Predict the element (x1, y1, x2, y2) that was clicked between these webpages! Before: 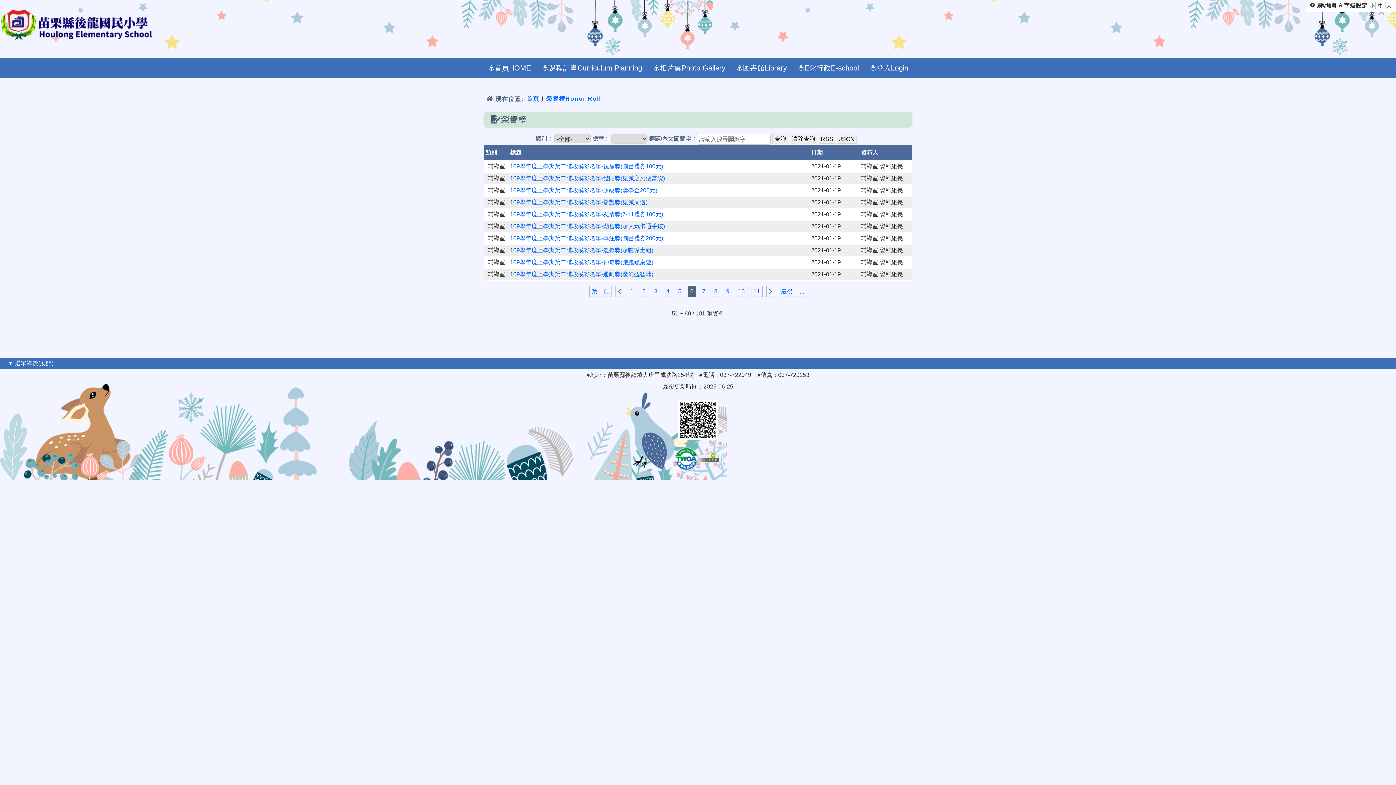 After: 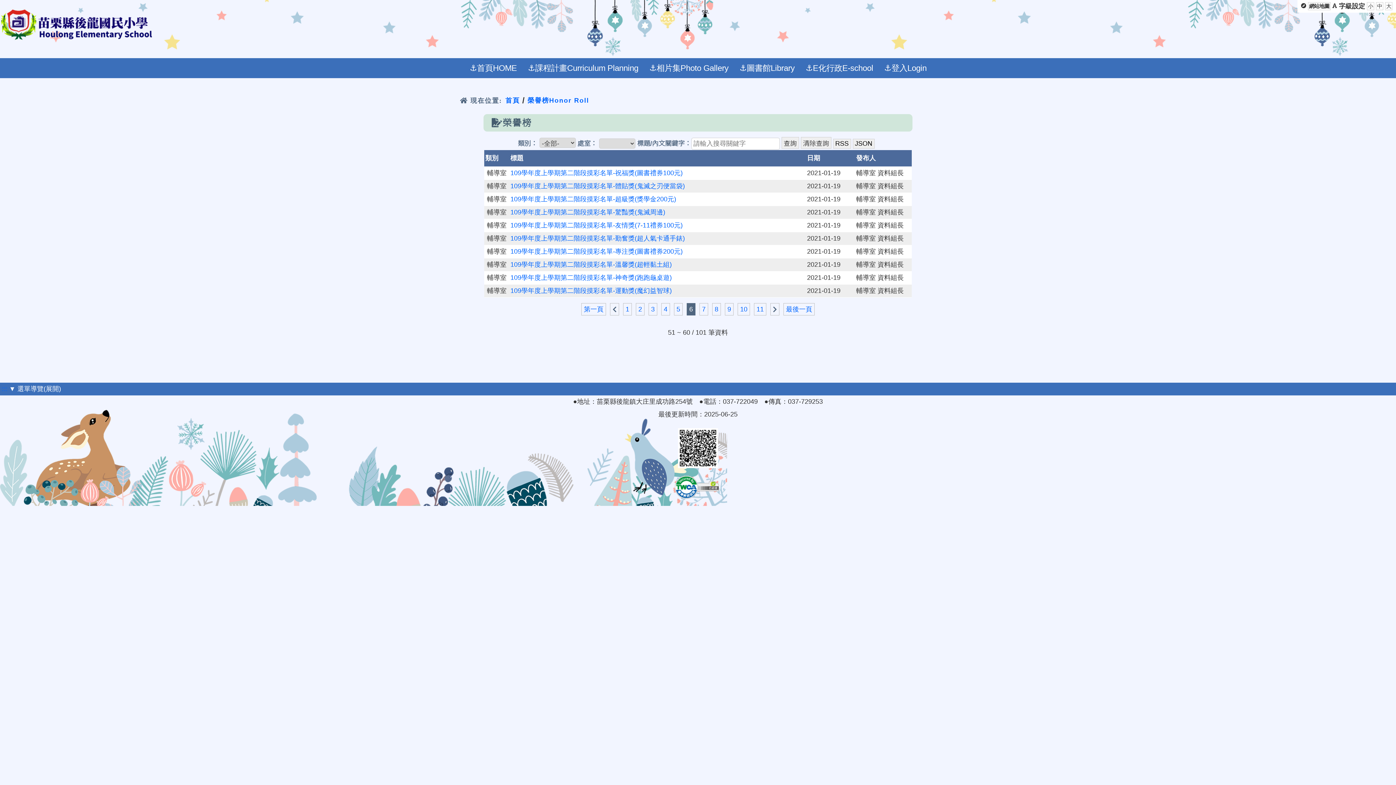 Action: bbox: (1377, 1, 1384, 9) label: 中